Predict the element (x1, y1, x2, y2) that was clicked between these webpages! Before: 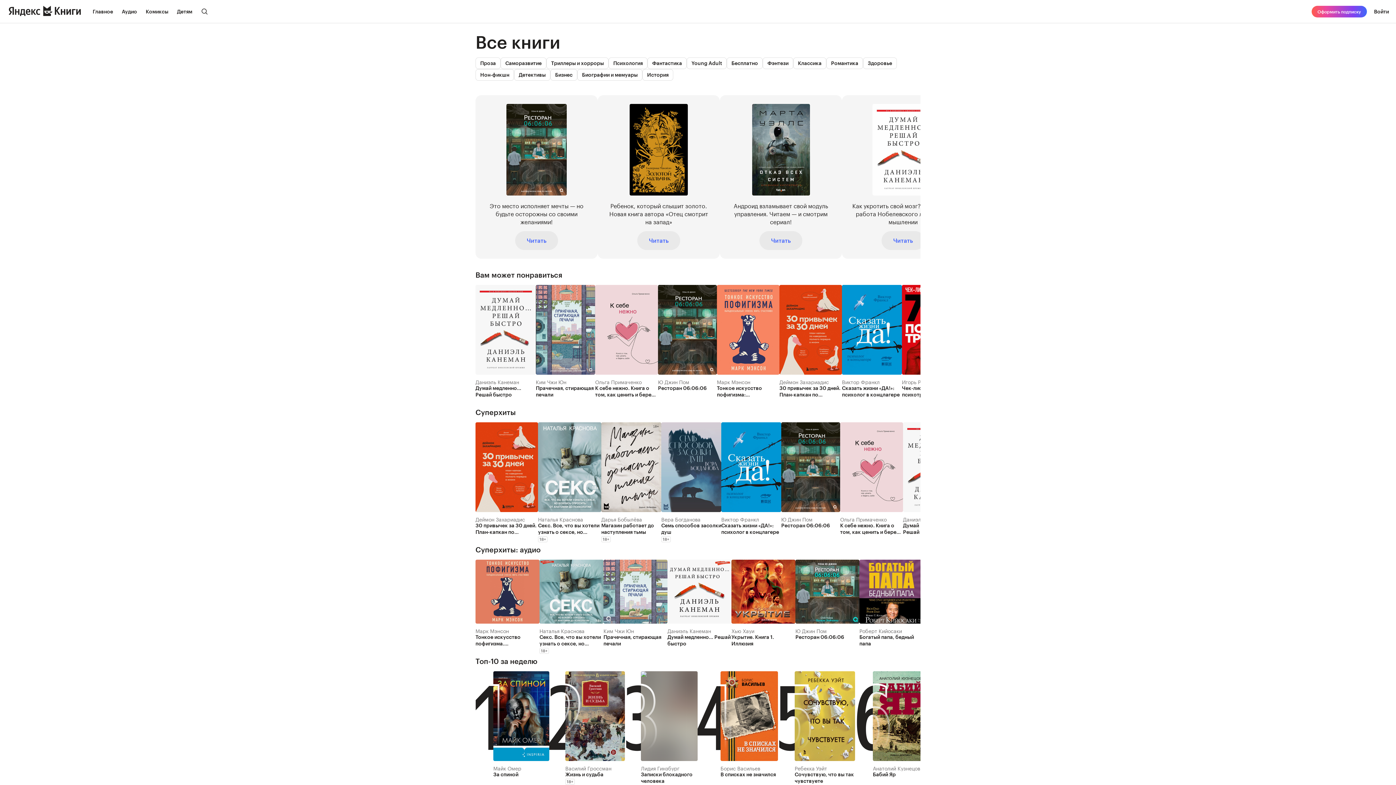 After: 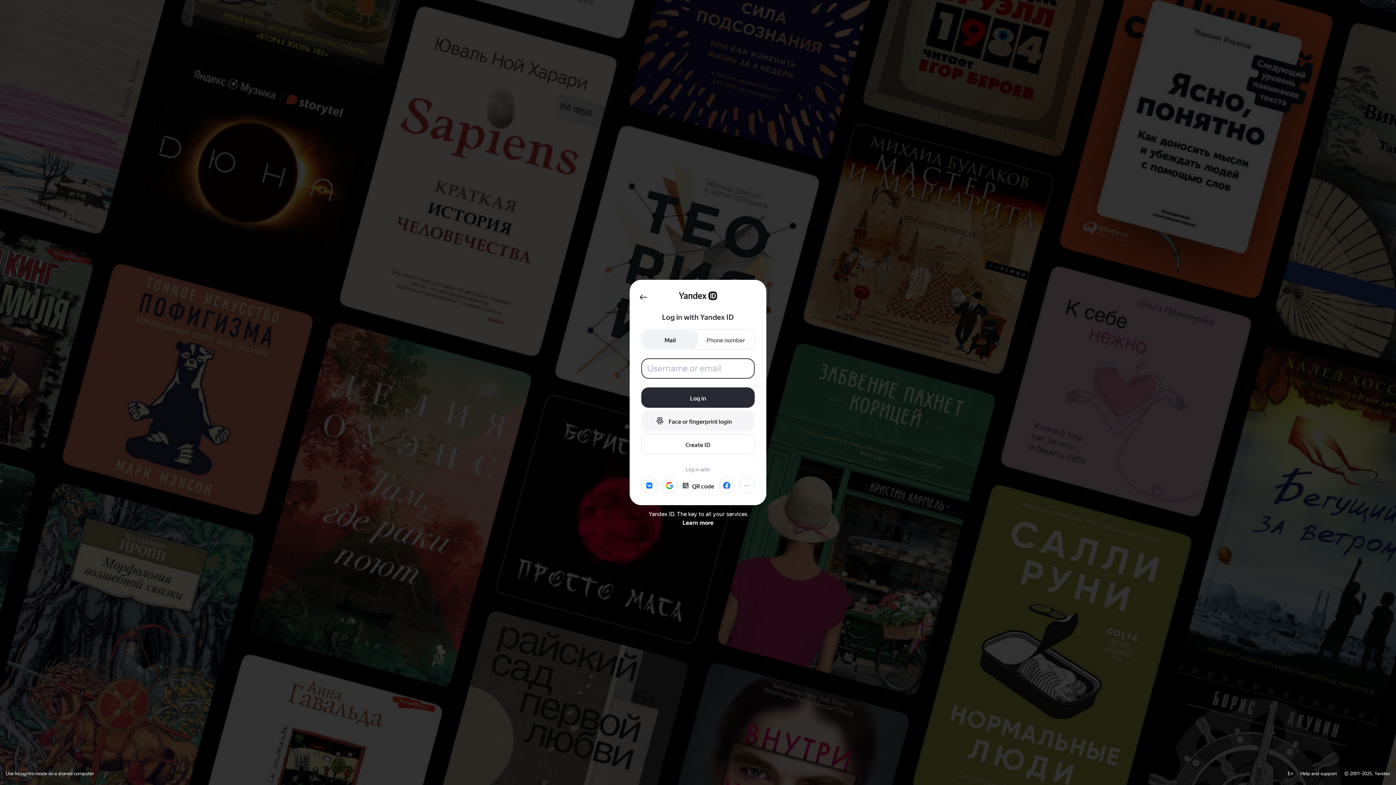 Action: label: Читать bbox: (637, 231, 680, 250)